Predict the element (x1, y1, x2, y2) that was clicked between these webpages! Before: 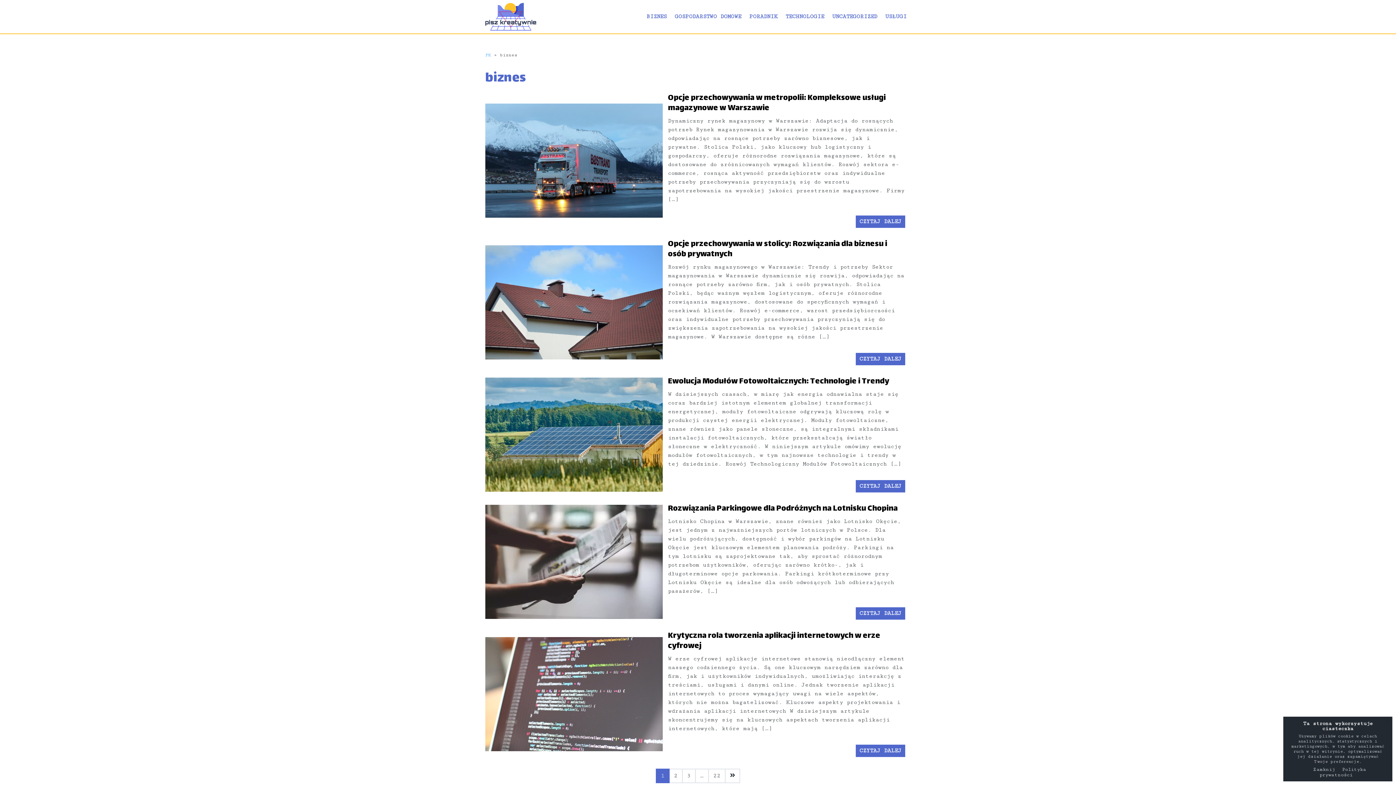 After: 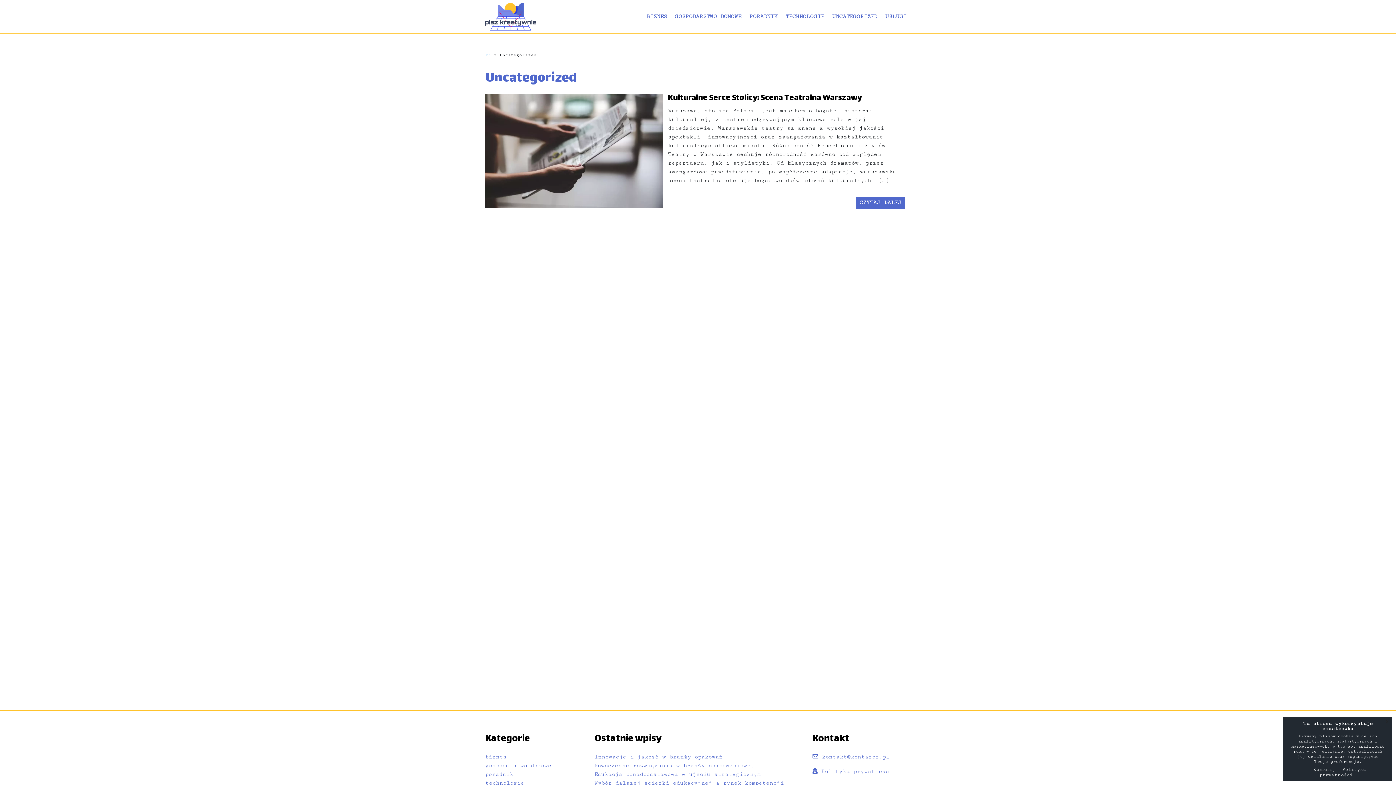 Action: label: UNCATEGORIZED bbox: (828, 6, 881, 26)